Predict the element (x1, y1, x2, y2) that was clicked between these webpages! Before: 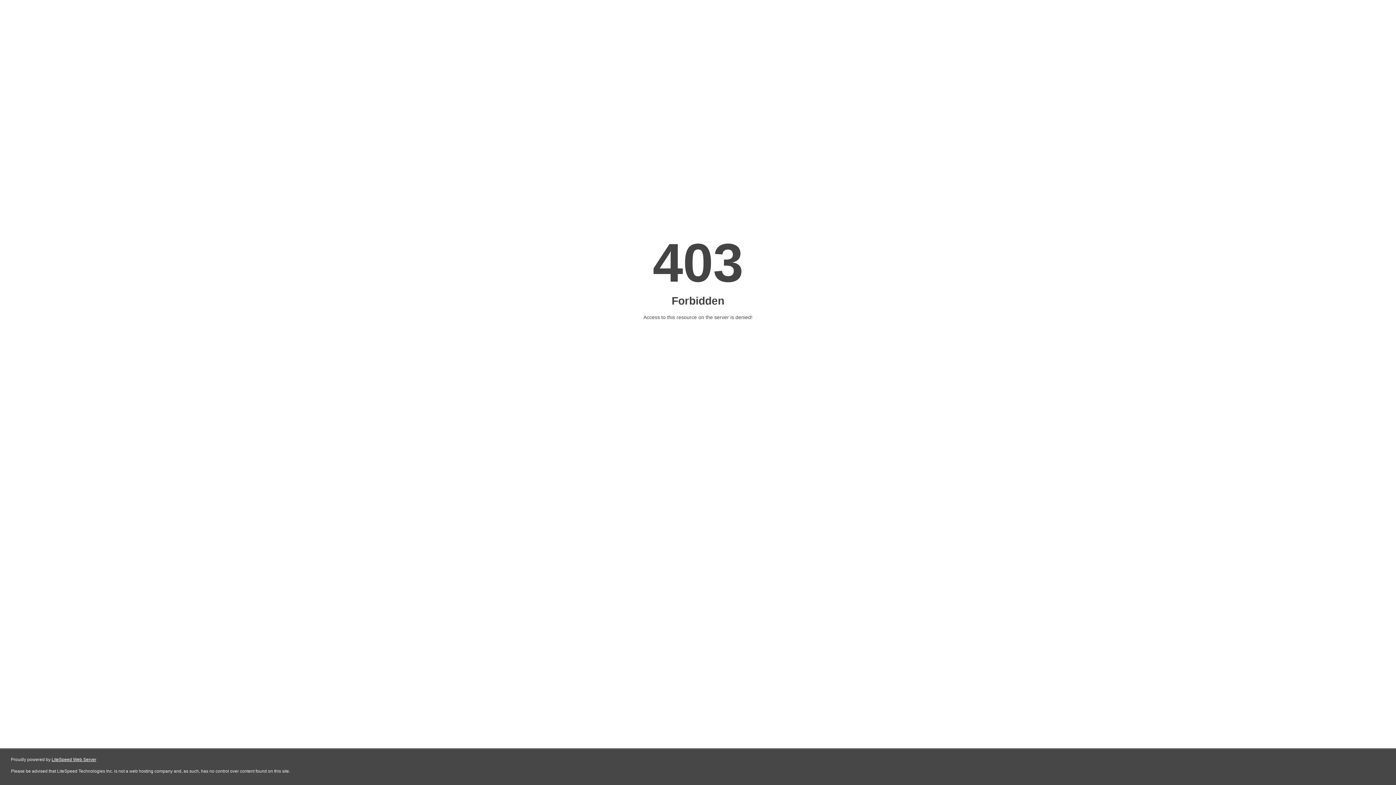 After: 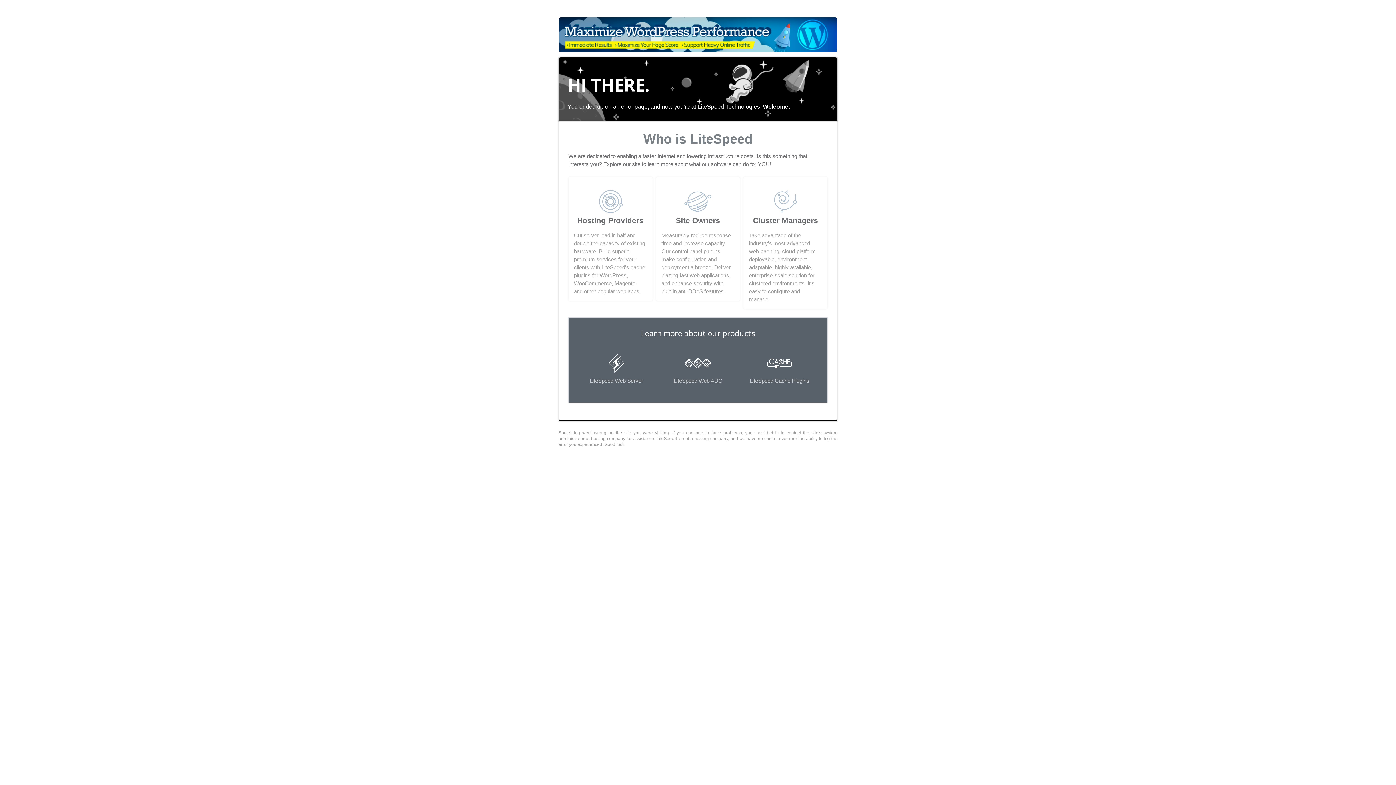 Action: bbox: (51, 757, 96, 762) label: LiteSpeed Web Server